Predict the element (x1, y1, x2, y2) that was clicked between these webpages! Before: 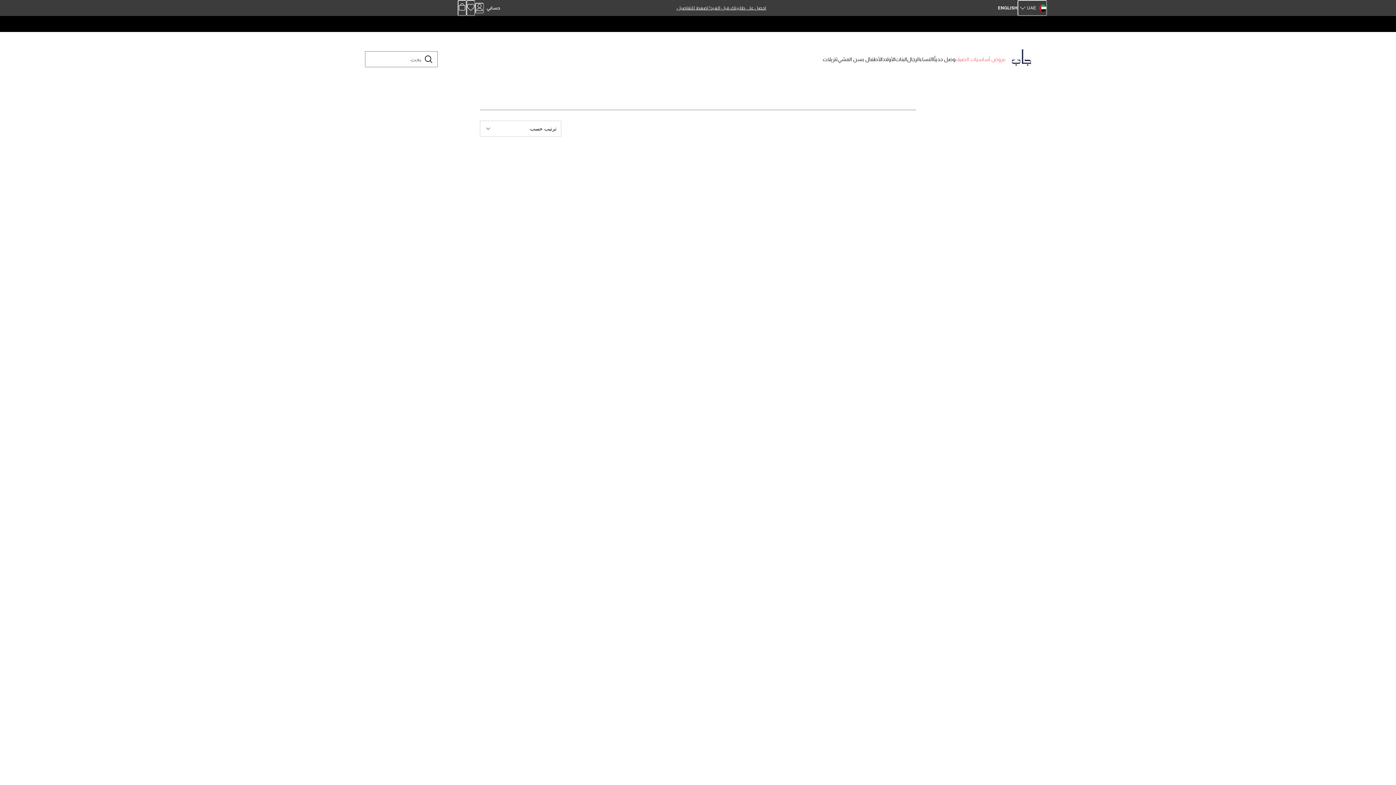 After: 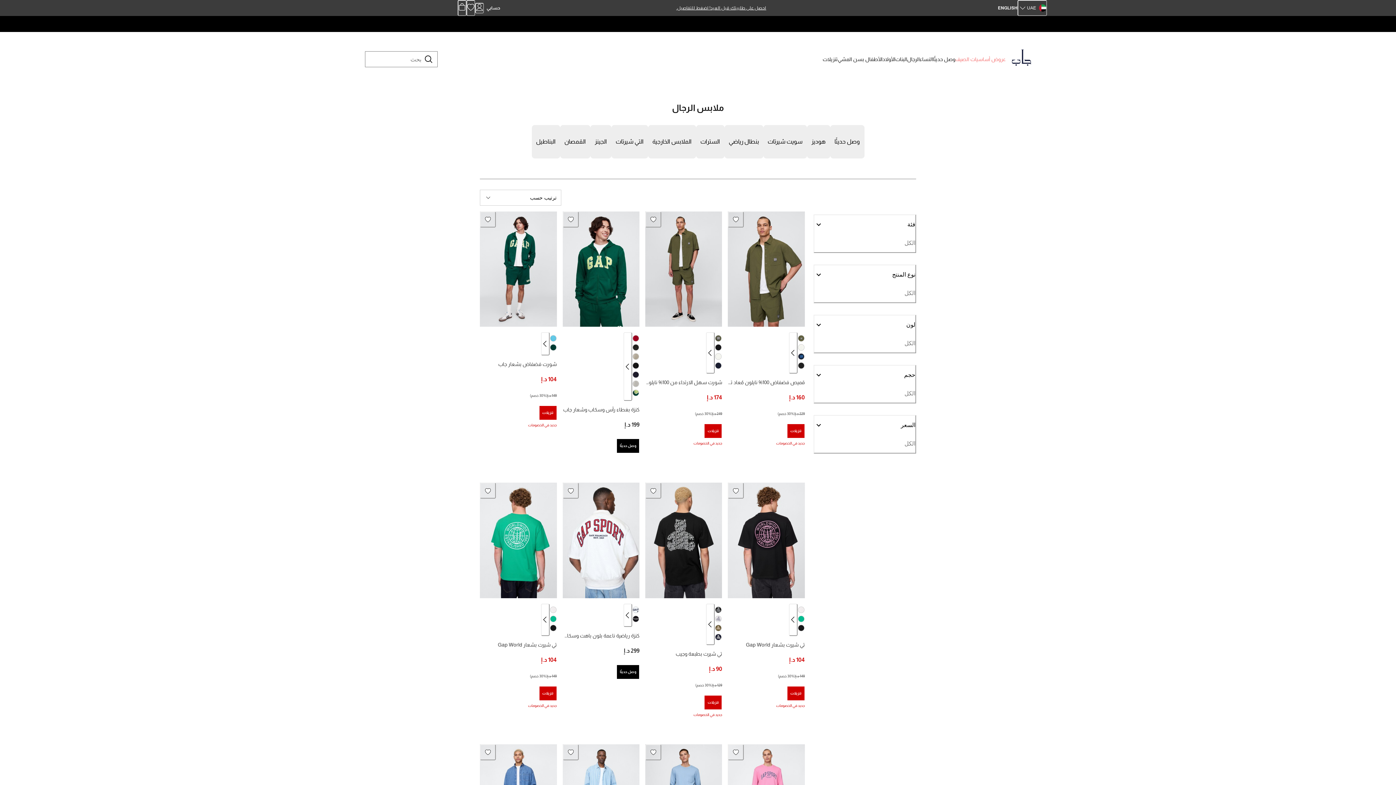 Action: bbox: (907, 53, 919, 65) label: الرجال